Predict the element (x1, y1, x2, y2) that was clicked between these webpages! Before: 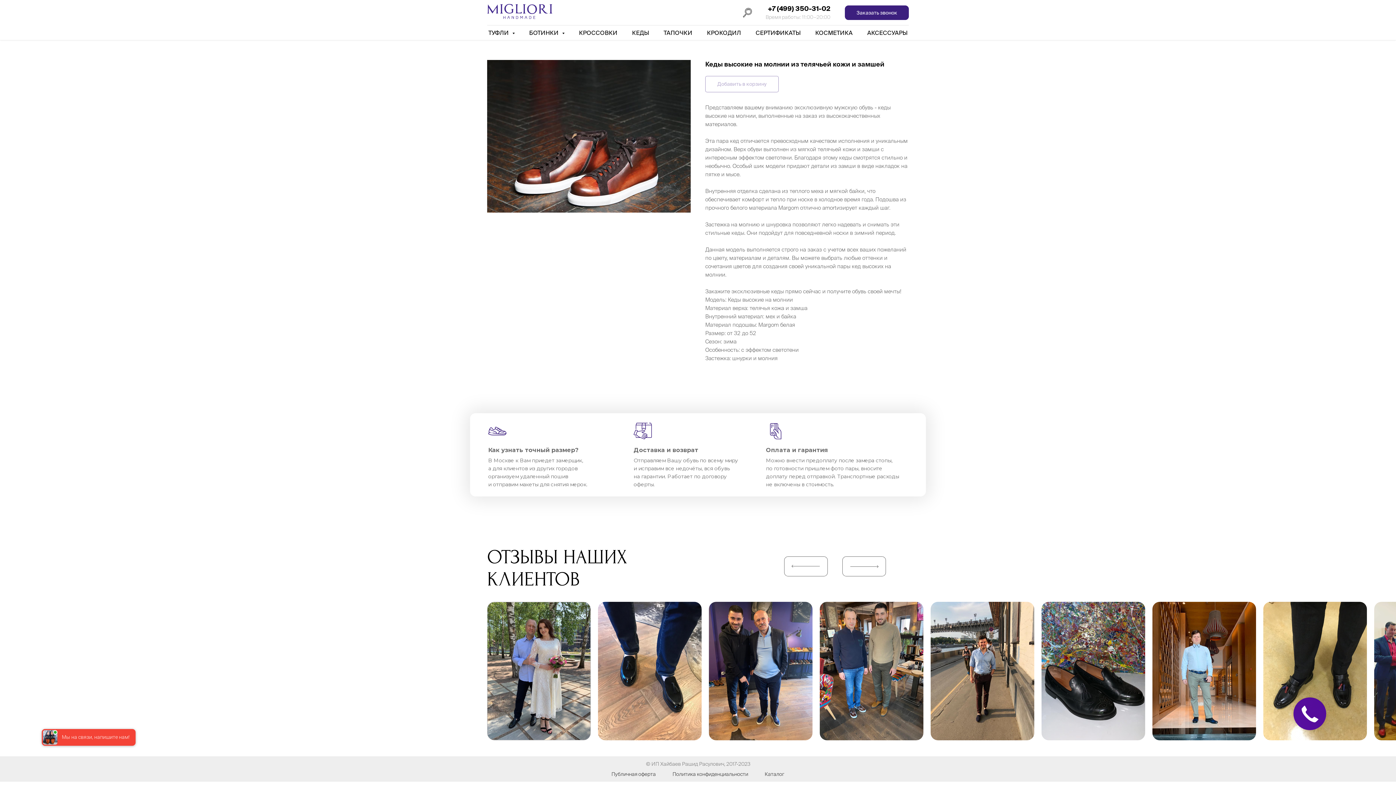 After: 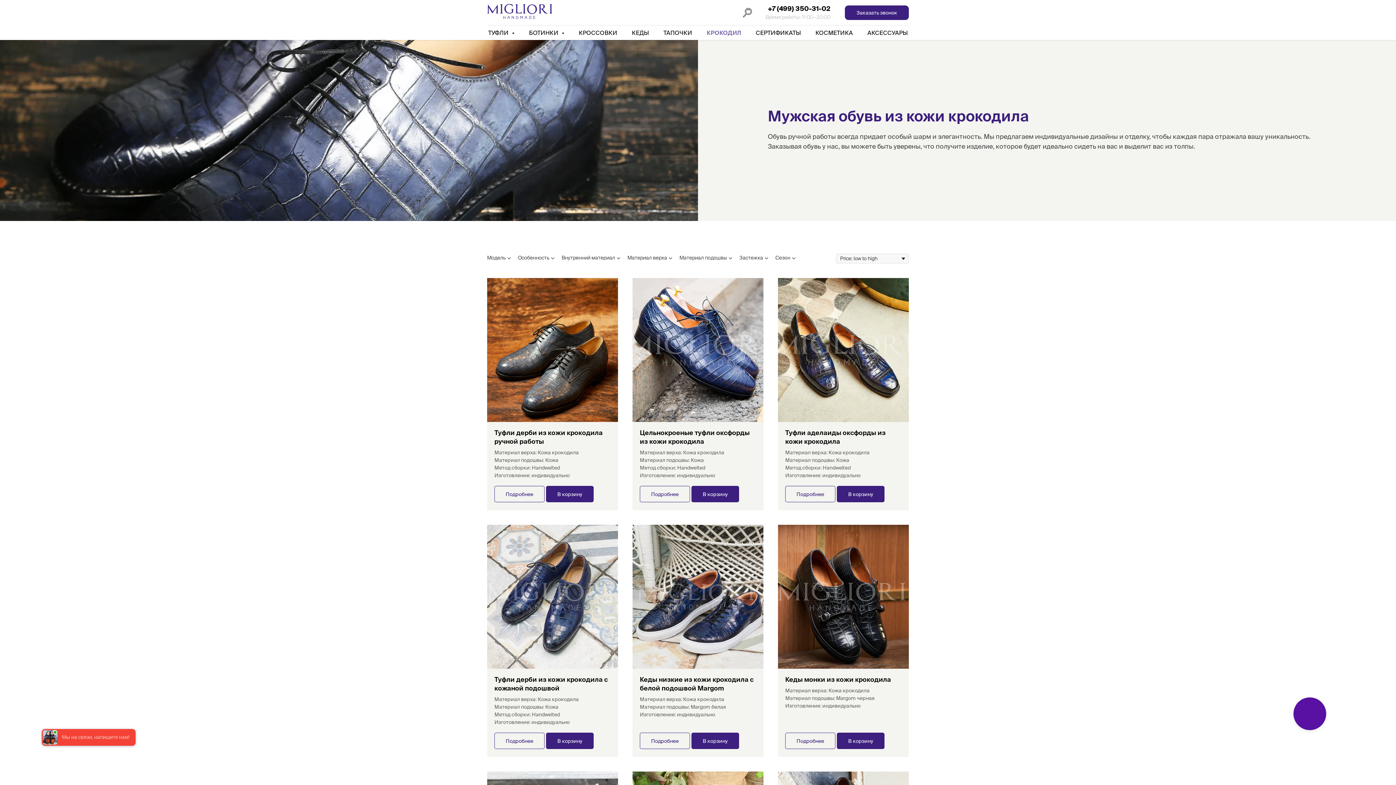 Action: bbox: (707, 29, 741, 36) label: КРОКОДИЛ